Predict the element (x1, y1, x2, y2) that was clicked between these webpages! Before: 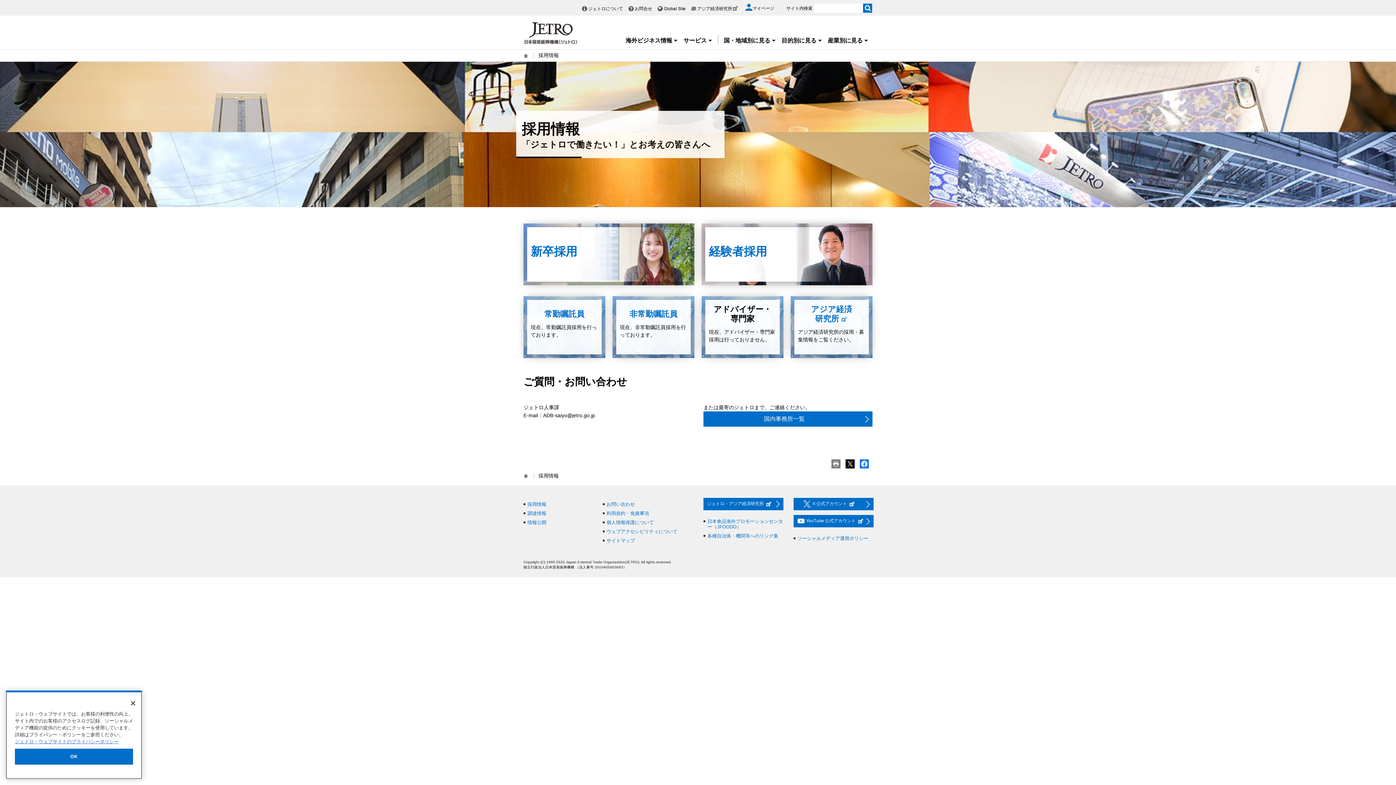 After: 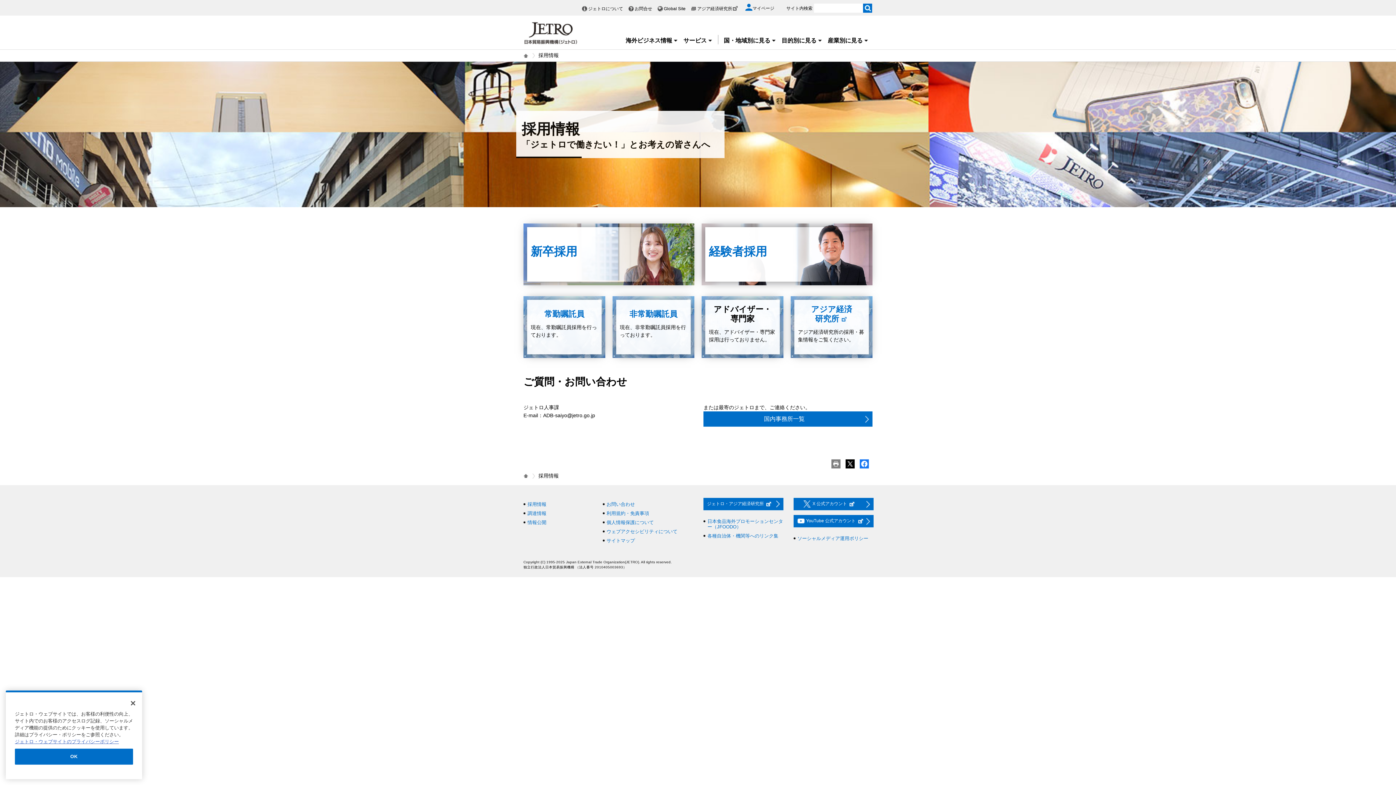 Action: bbox: (845, 461, 854, 467)